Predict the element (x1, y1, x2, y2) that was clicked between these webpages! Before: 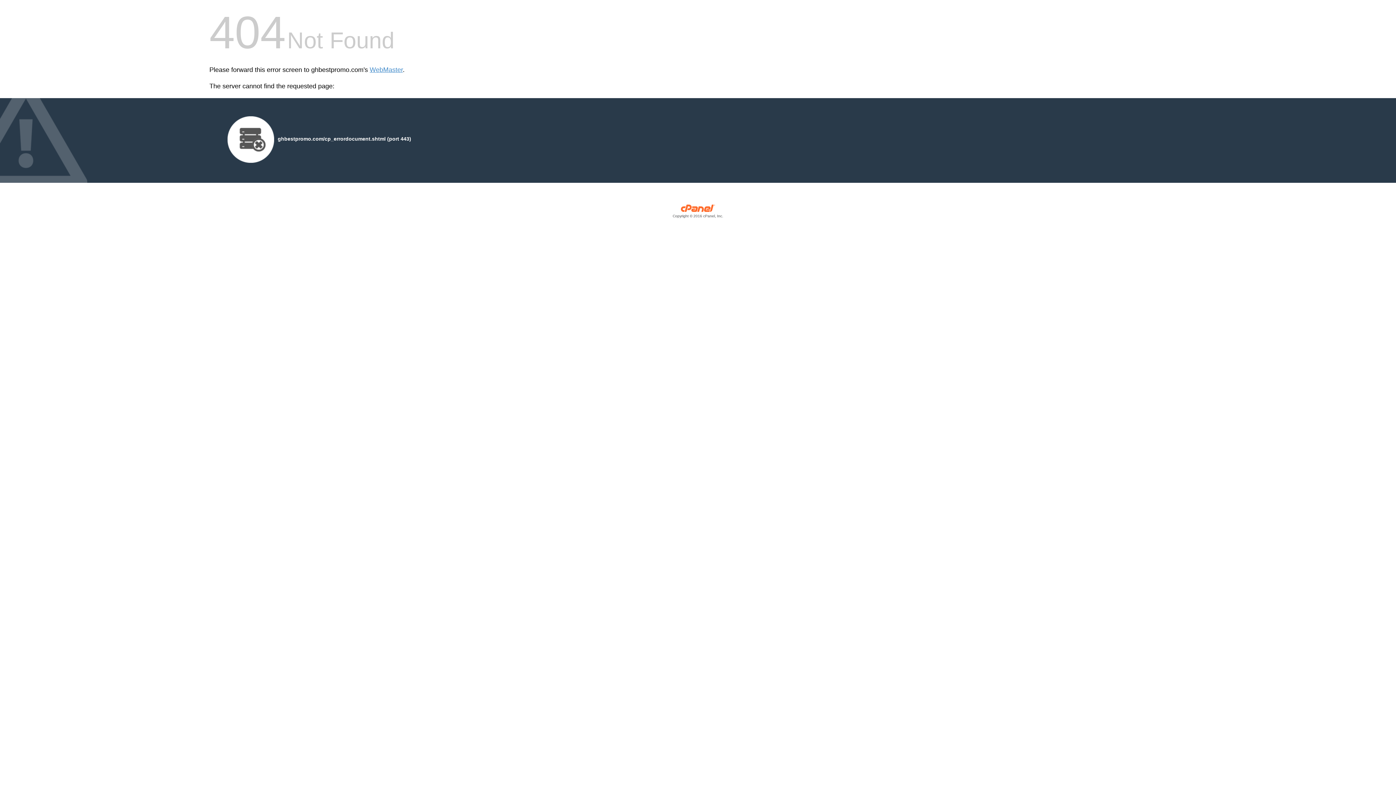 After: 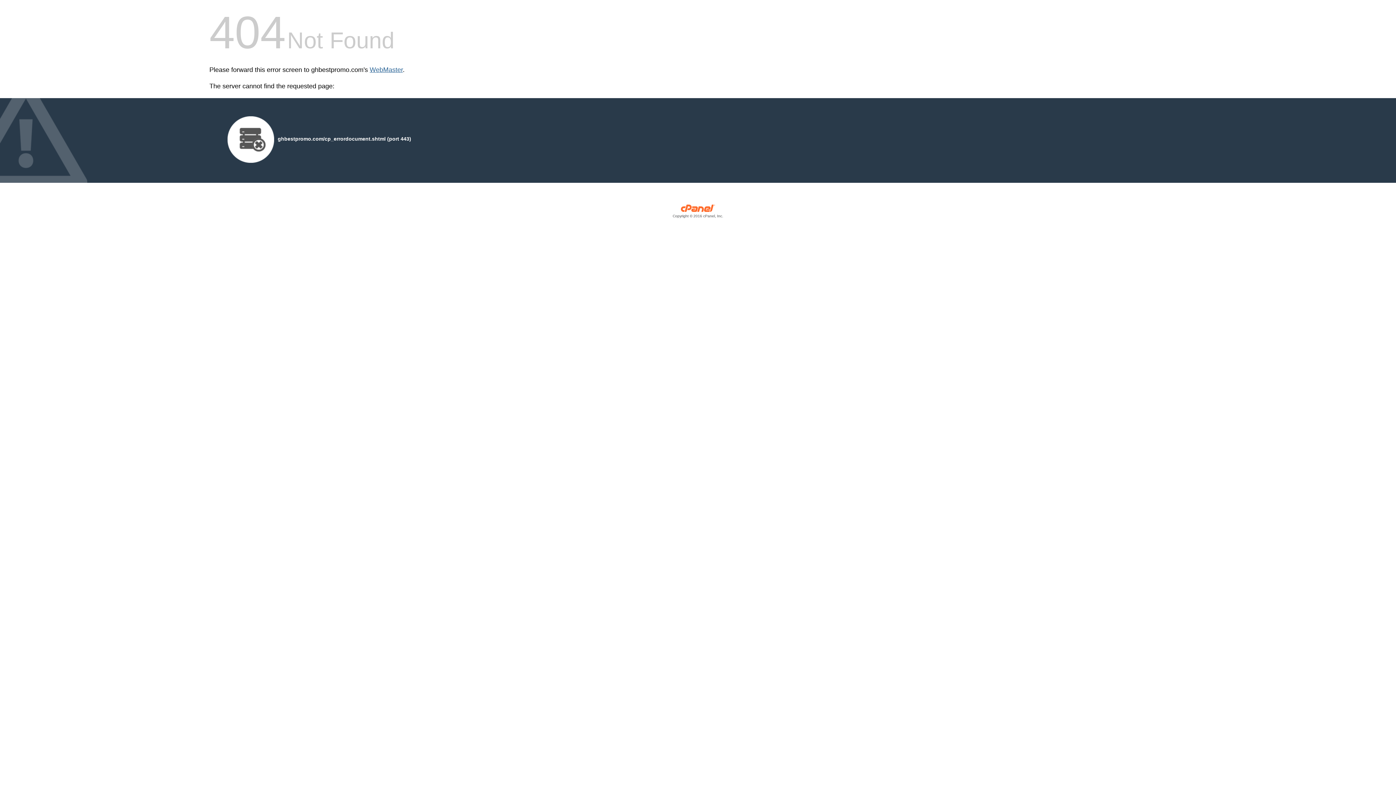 Action: label: WebMaster bbox: (369, 66, 402, 73)